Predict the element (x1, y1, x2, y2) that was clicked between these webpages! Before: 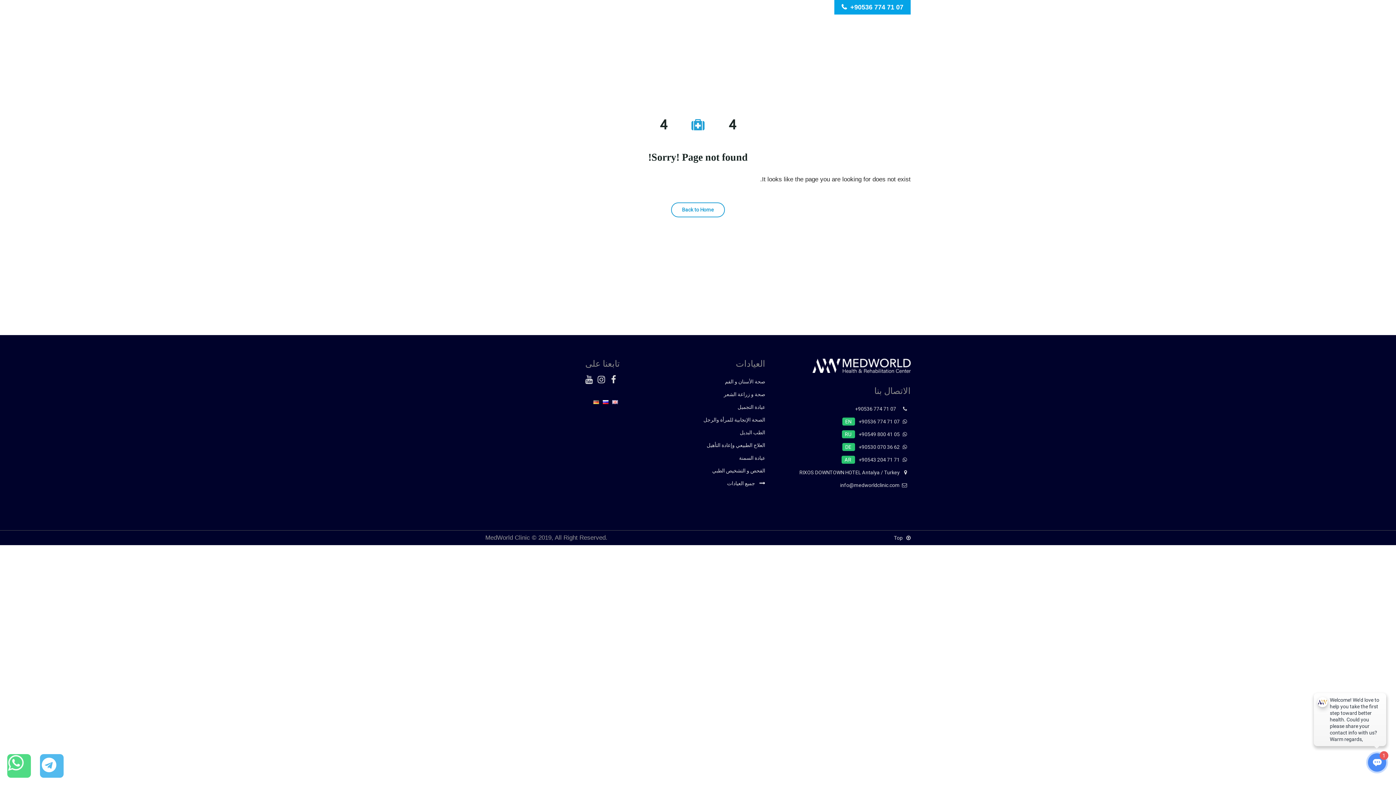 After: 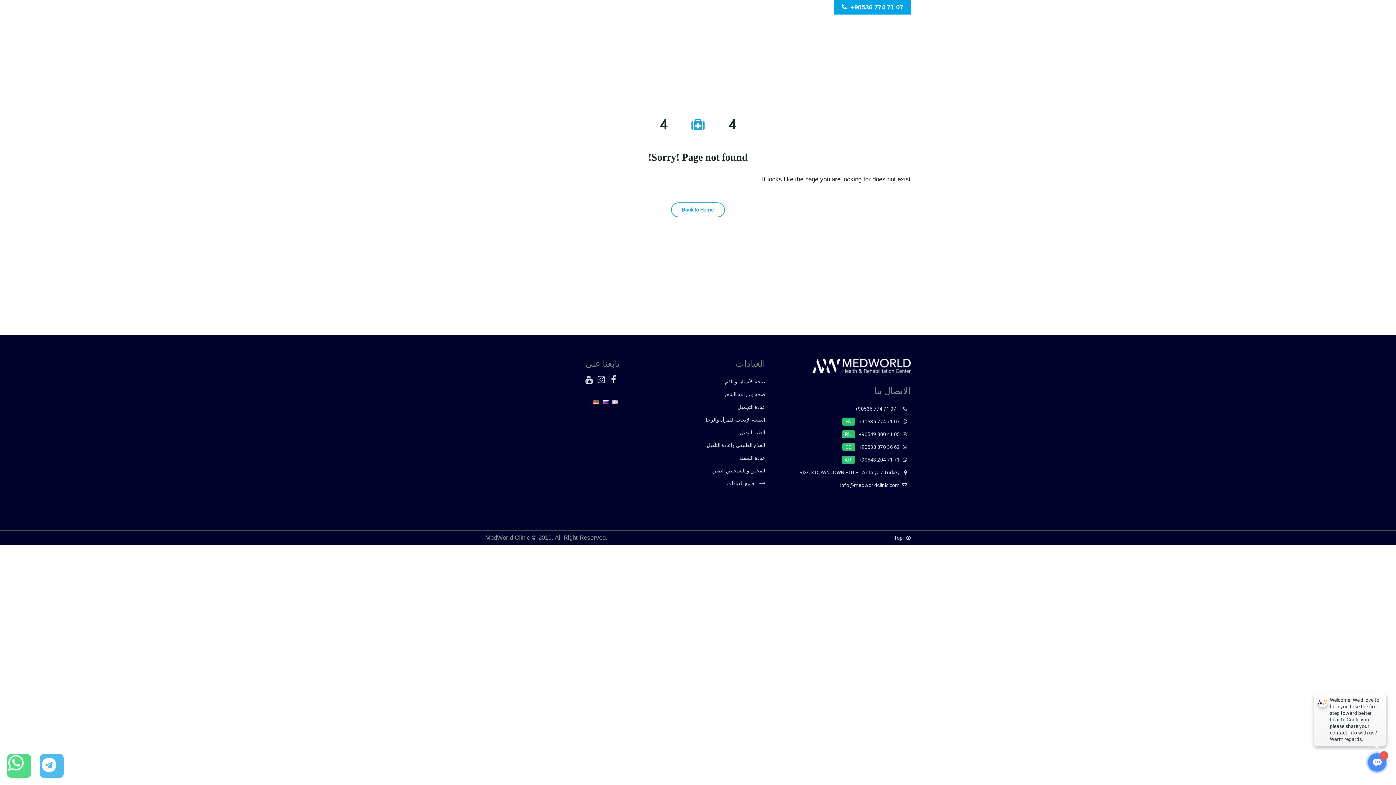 Action: bbox: (817, 14, 837, 47) label: اطبائنا